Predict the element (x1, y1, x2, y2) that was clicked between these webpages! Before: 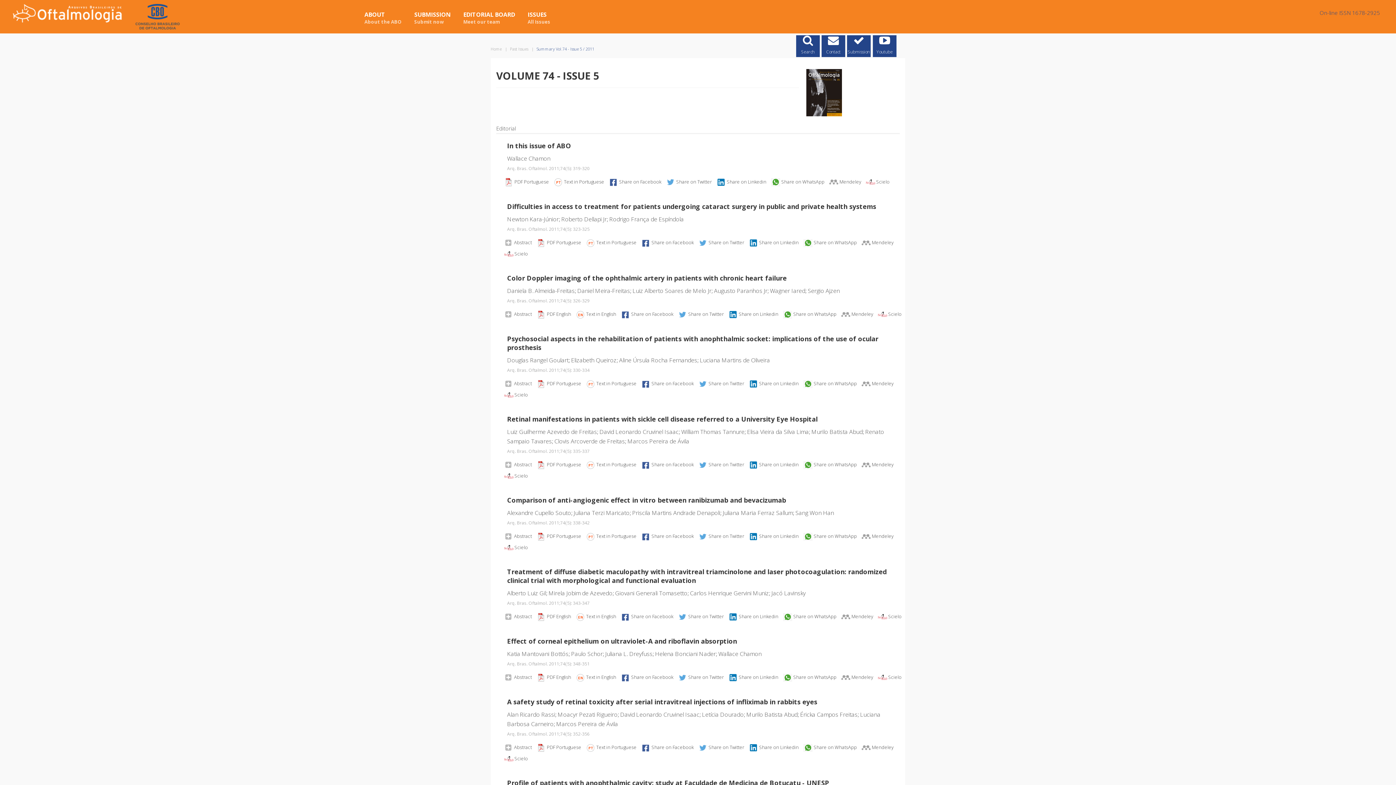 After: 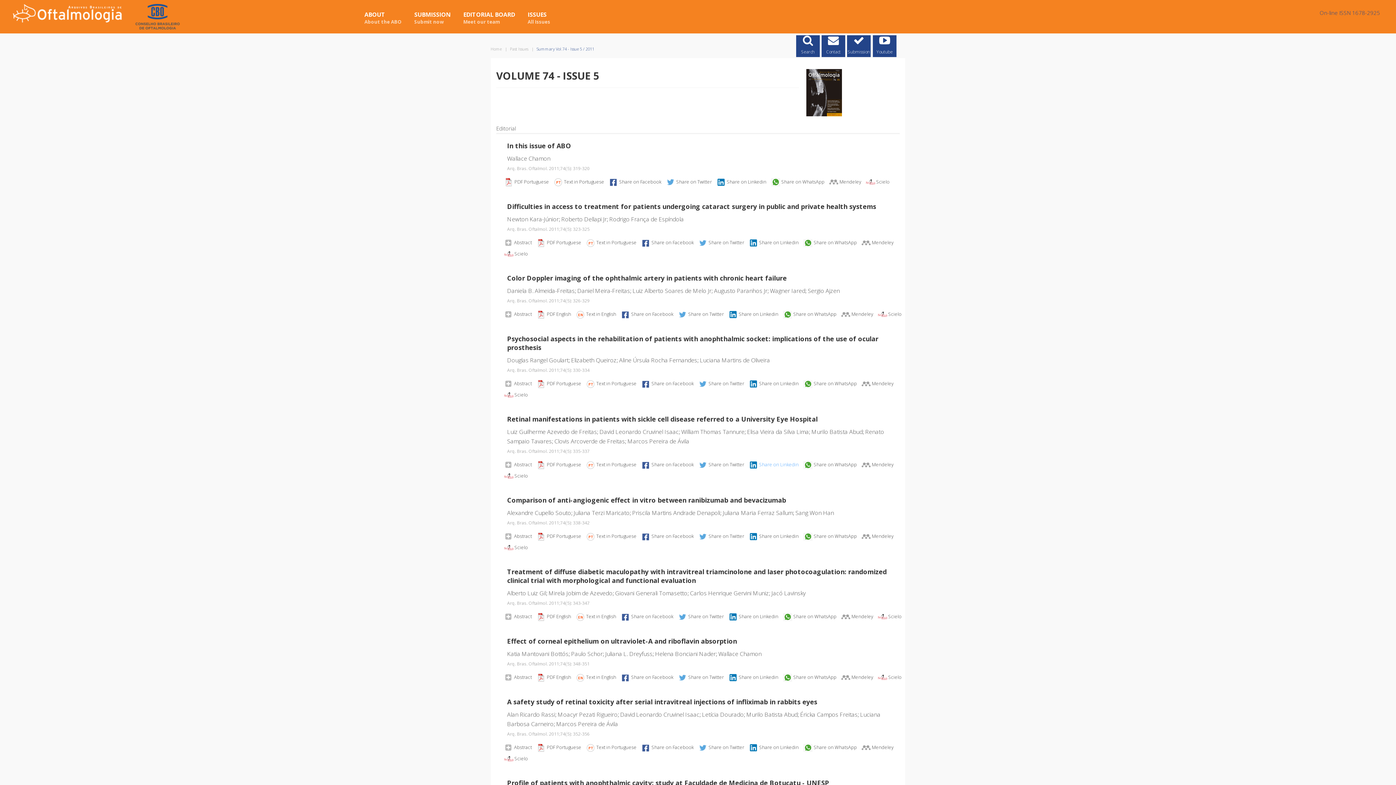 Action: label:  Share on Linkedin bbox: (748, 459, 799, 470)